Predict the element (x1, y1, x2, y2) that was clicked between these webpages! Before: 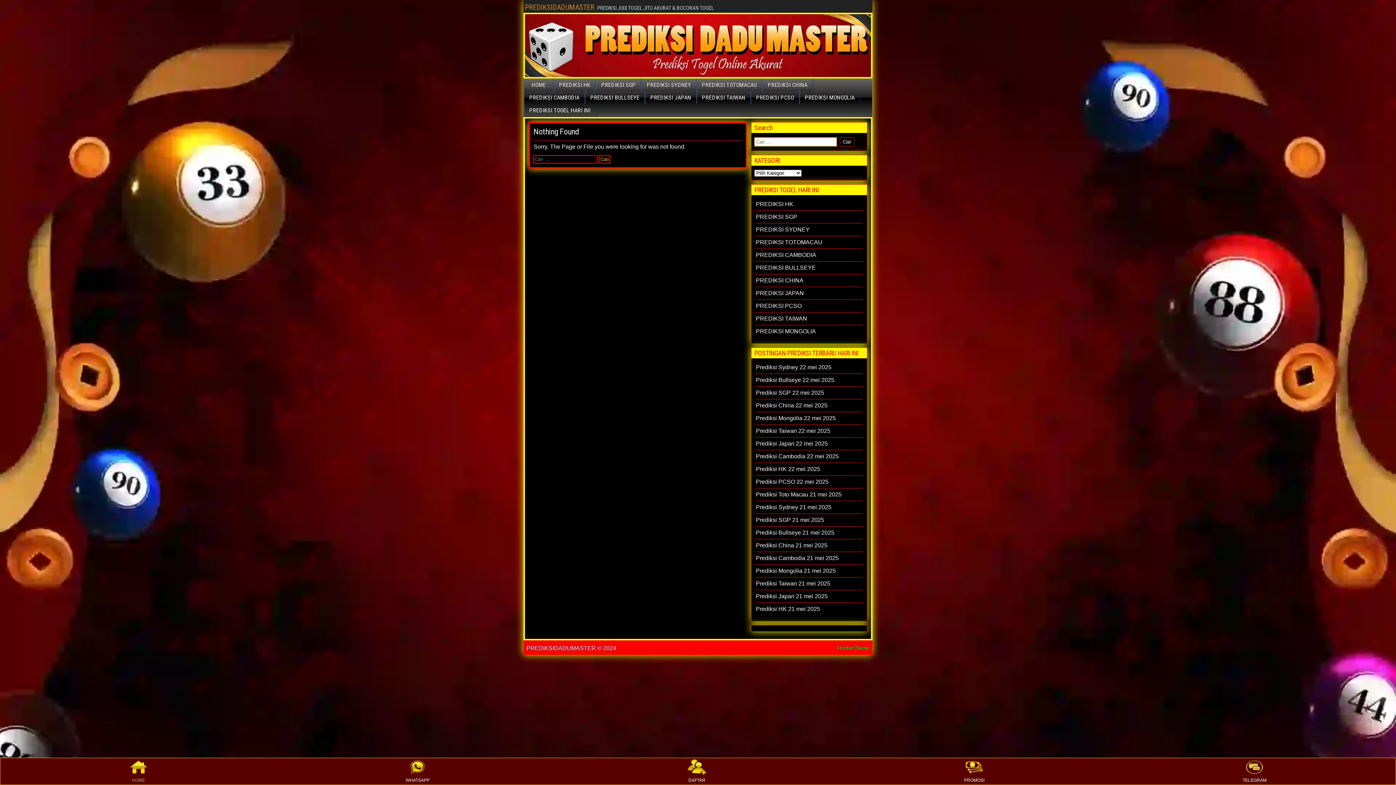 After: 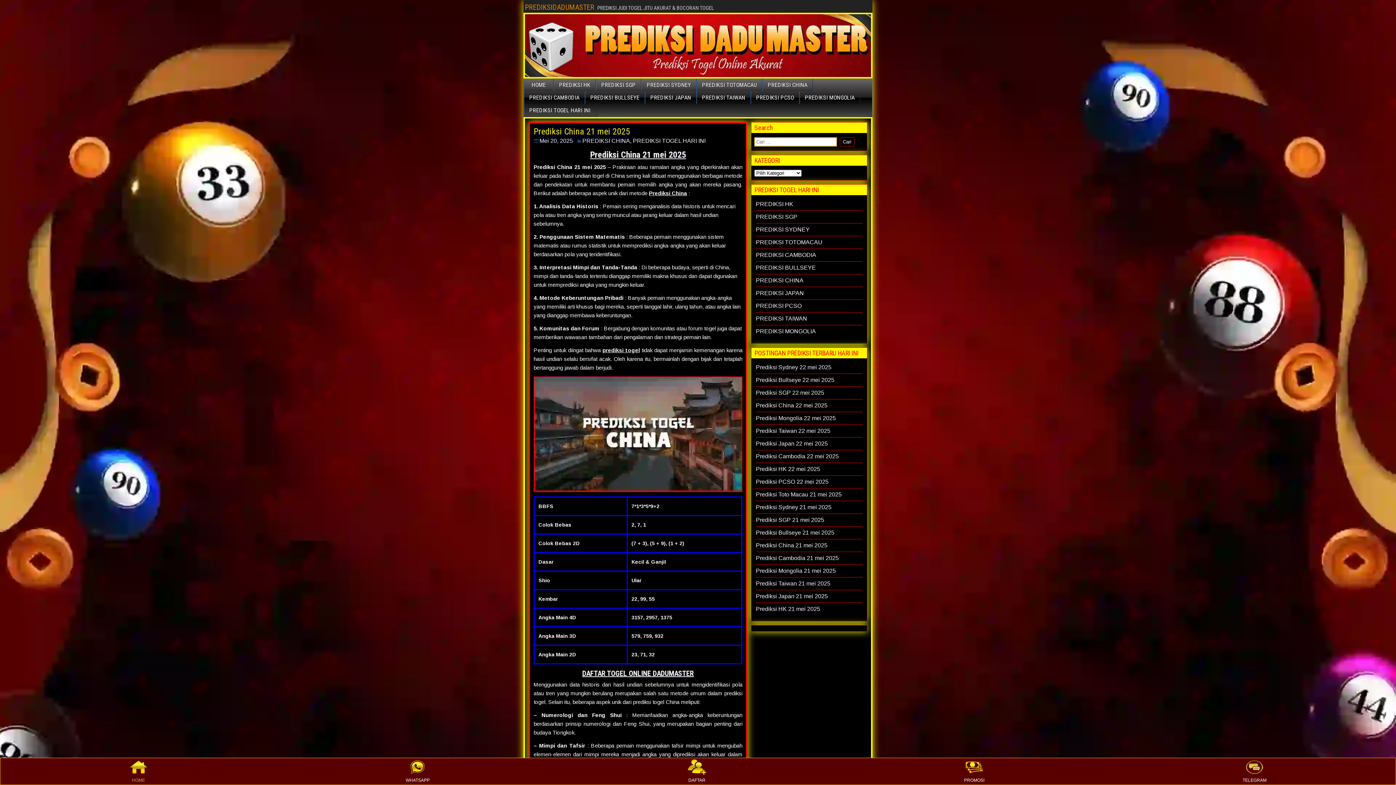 Action: label: Prediksi China 21 mei 2025 bbox: (756, 542, 827, 548)